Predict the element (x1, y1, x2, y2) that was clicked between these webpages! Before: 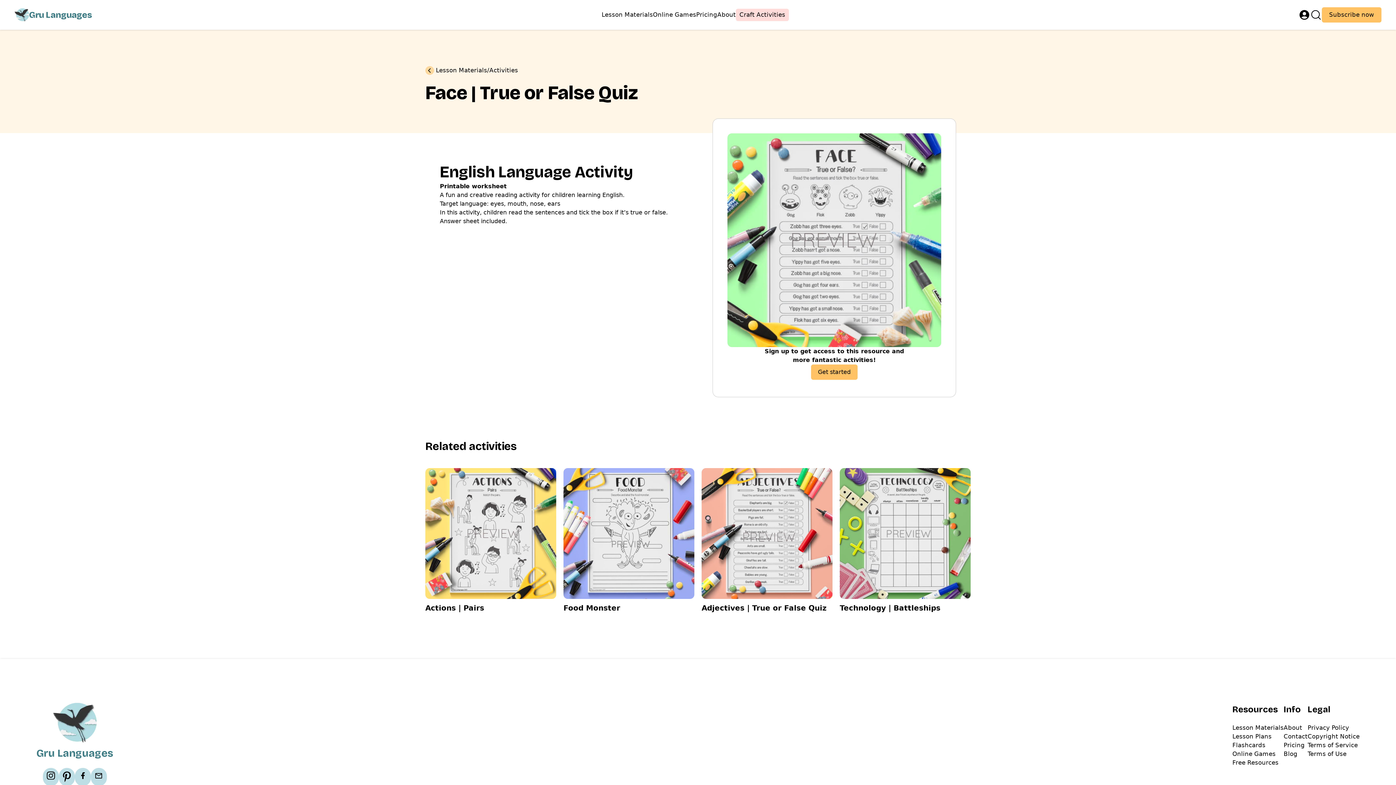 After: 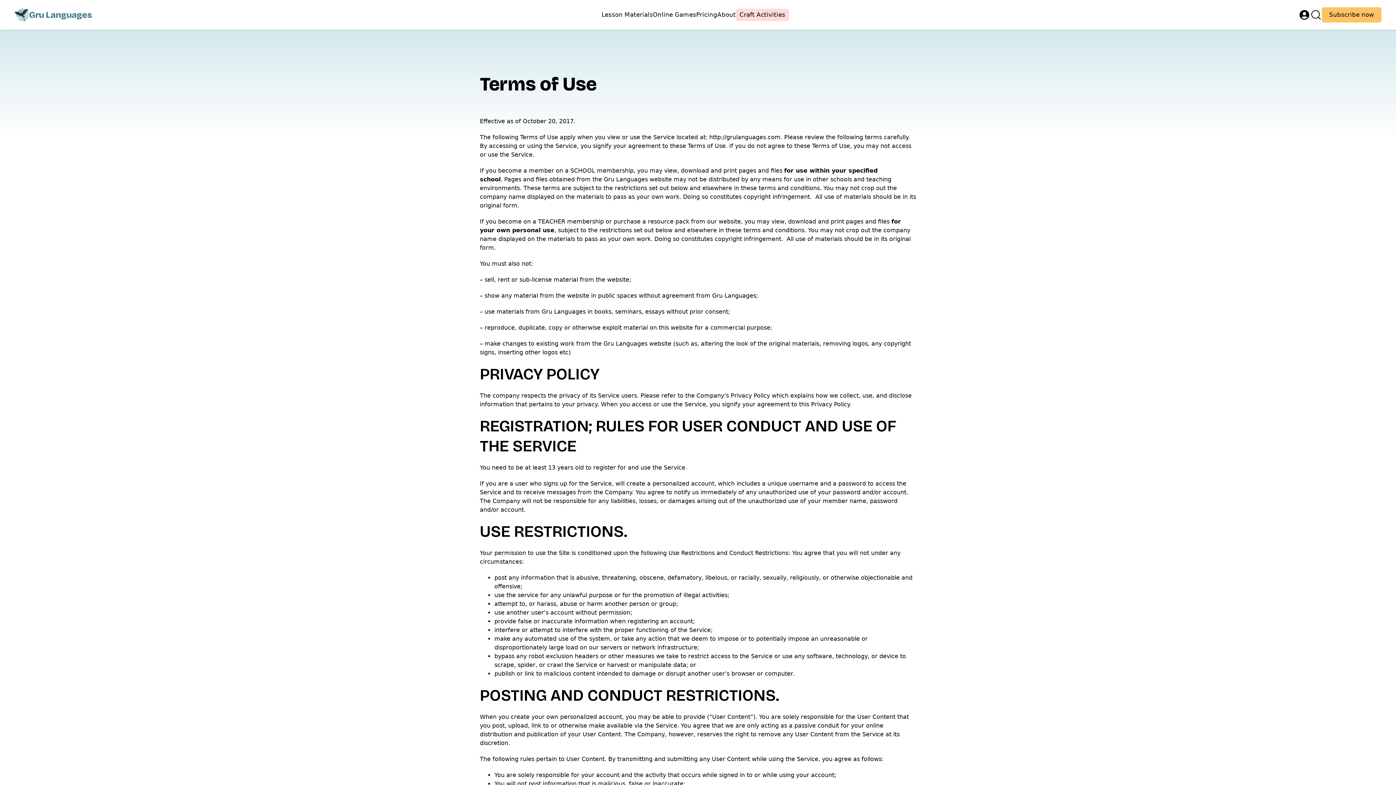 Action: label: Terms of Use bbox: (1308, 750, 1346, 757)